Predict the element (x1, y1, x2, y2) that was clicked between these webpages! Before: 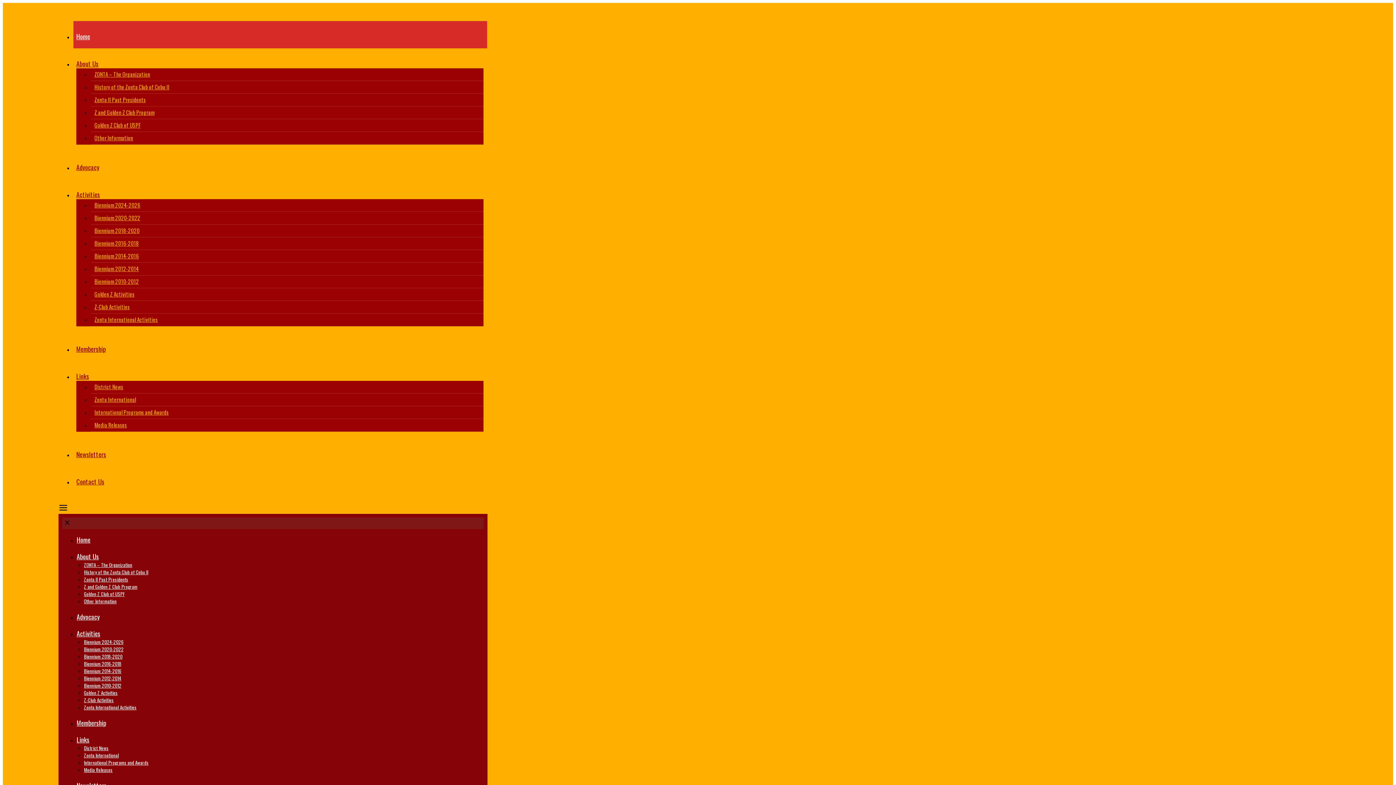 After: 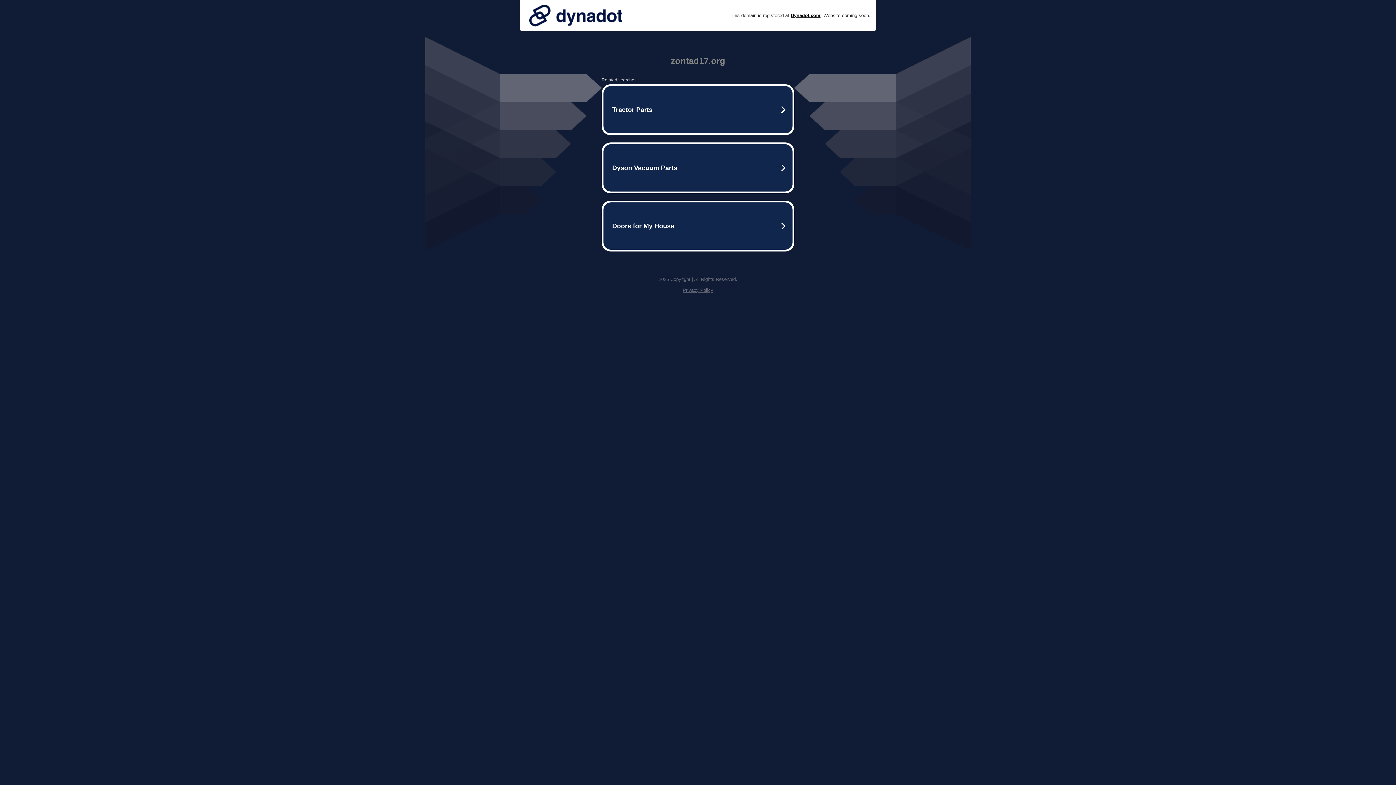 Action: bbox: (94, 382, 123, 390) label: District News